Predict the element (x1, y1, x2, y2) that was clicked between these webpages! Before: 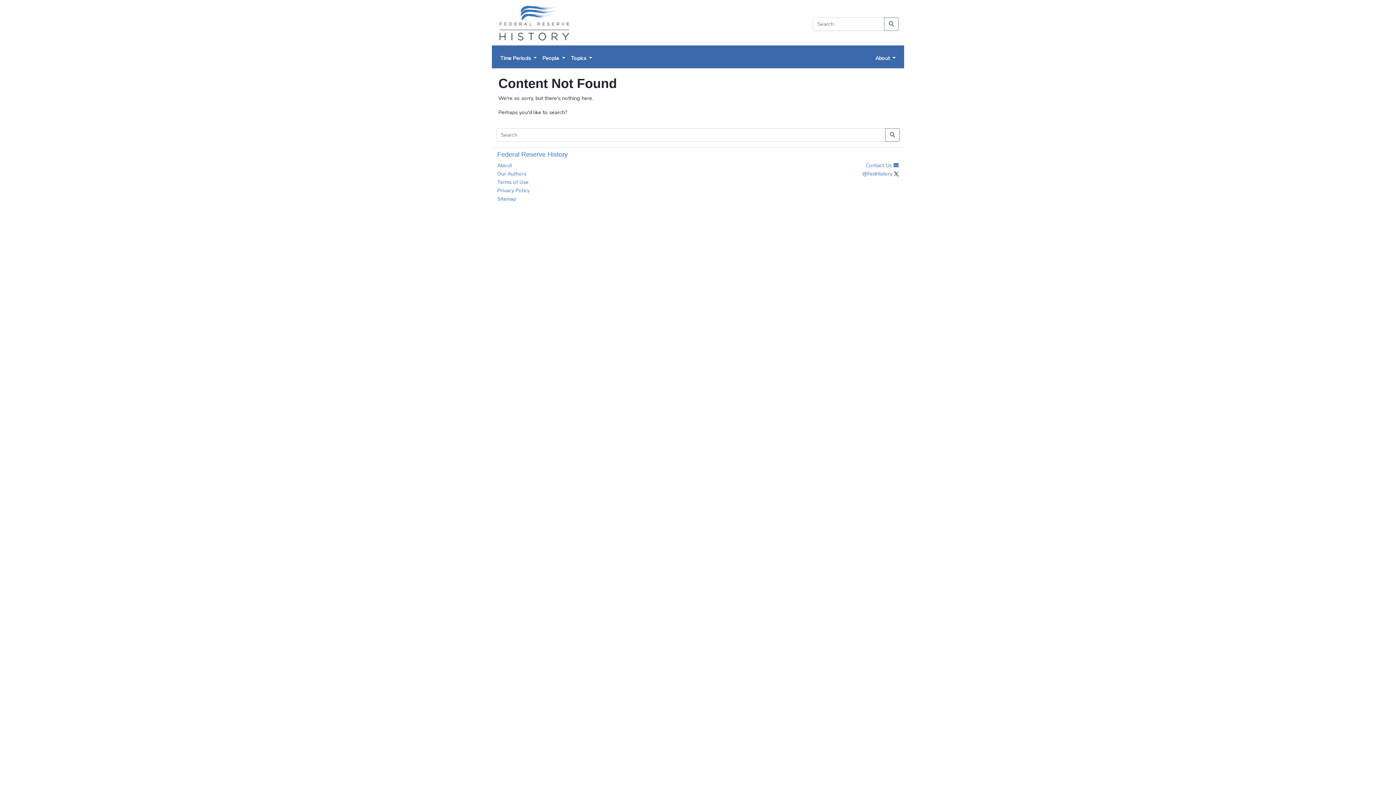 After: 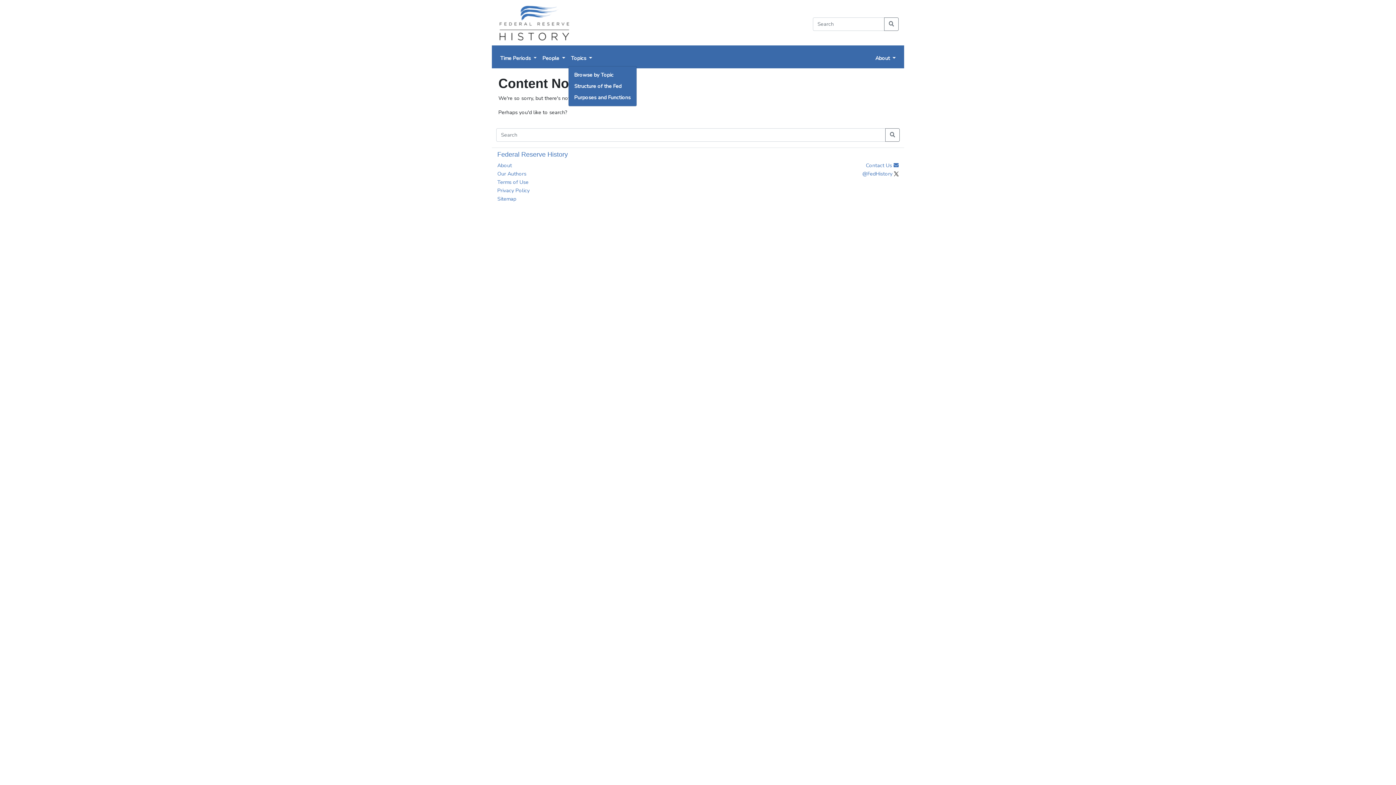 Action: bbox: (568, 51, 595, 65) label: Topics 